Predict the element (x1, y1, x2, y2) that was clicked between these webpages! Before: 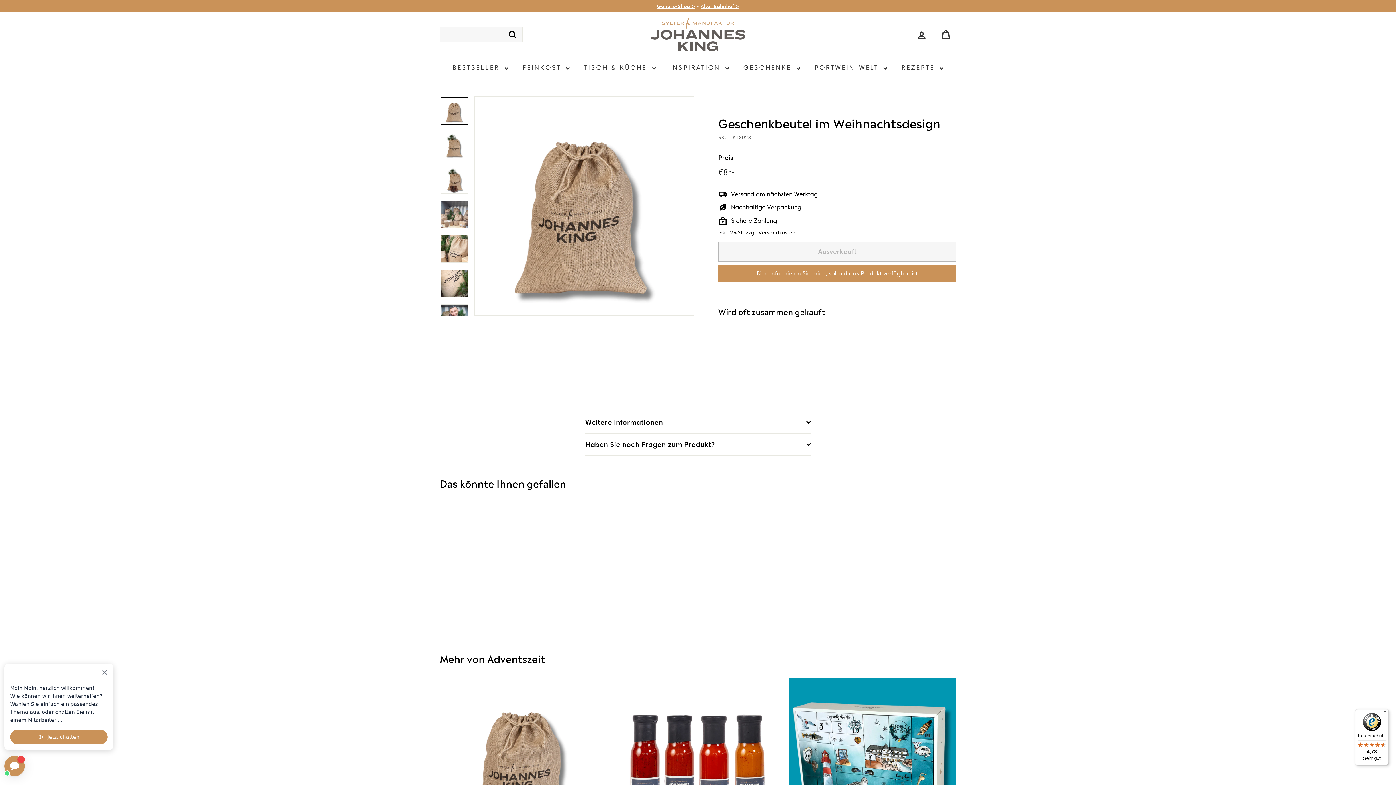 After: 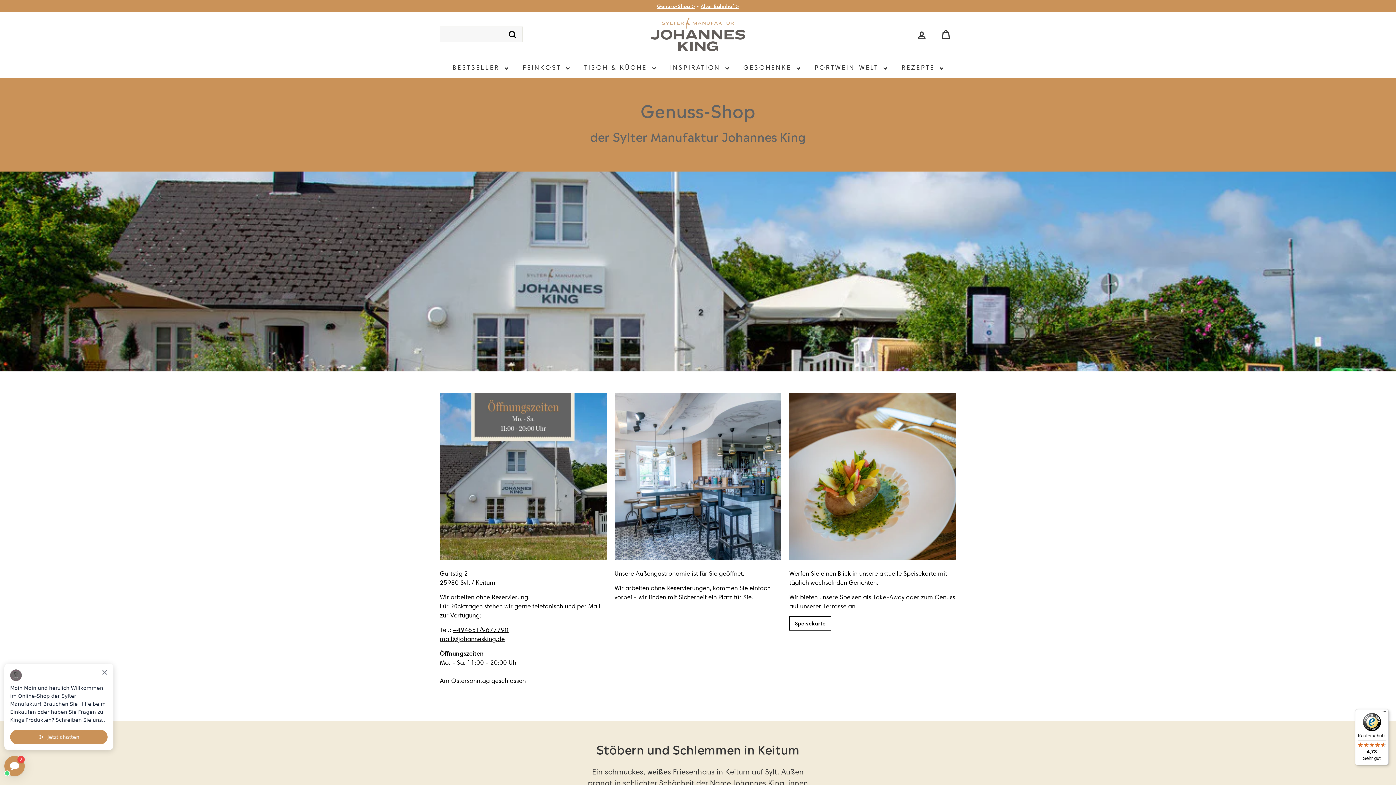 Action: label: Genuss-Shop > bbox: (657, 2, 695, 9)